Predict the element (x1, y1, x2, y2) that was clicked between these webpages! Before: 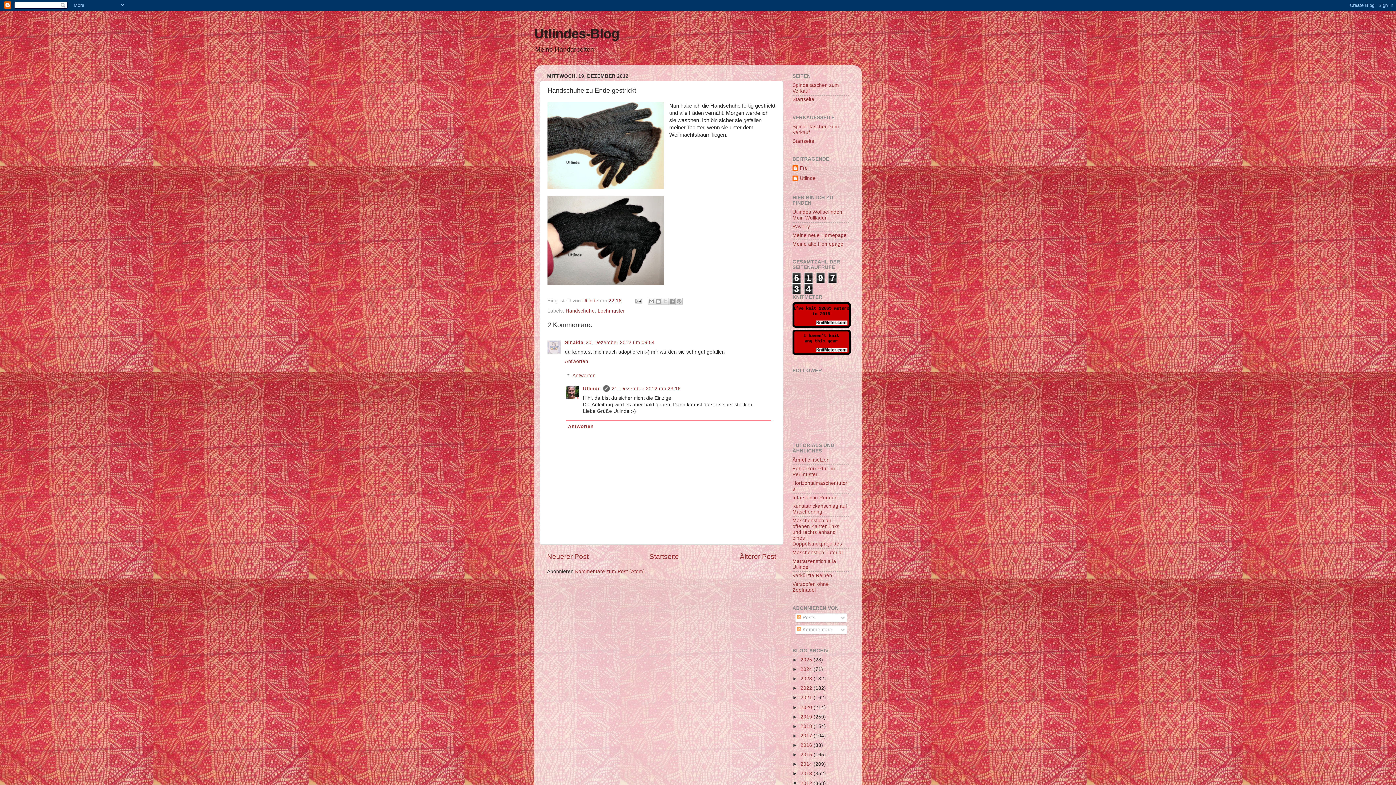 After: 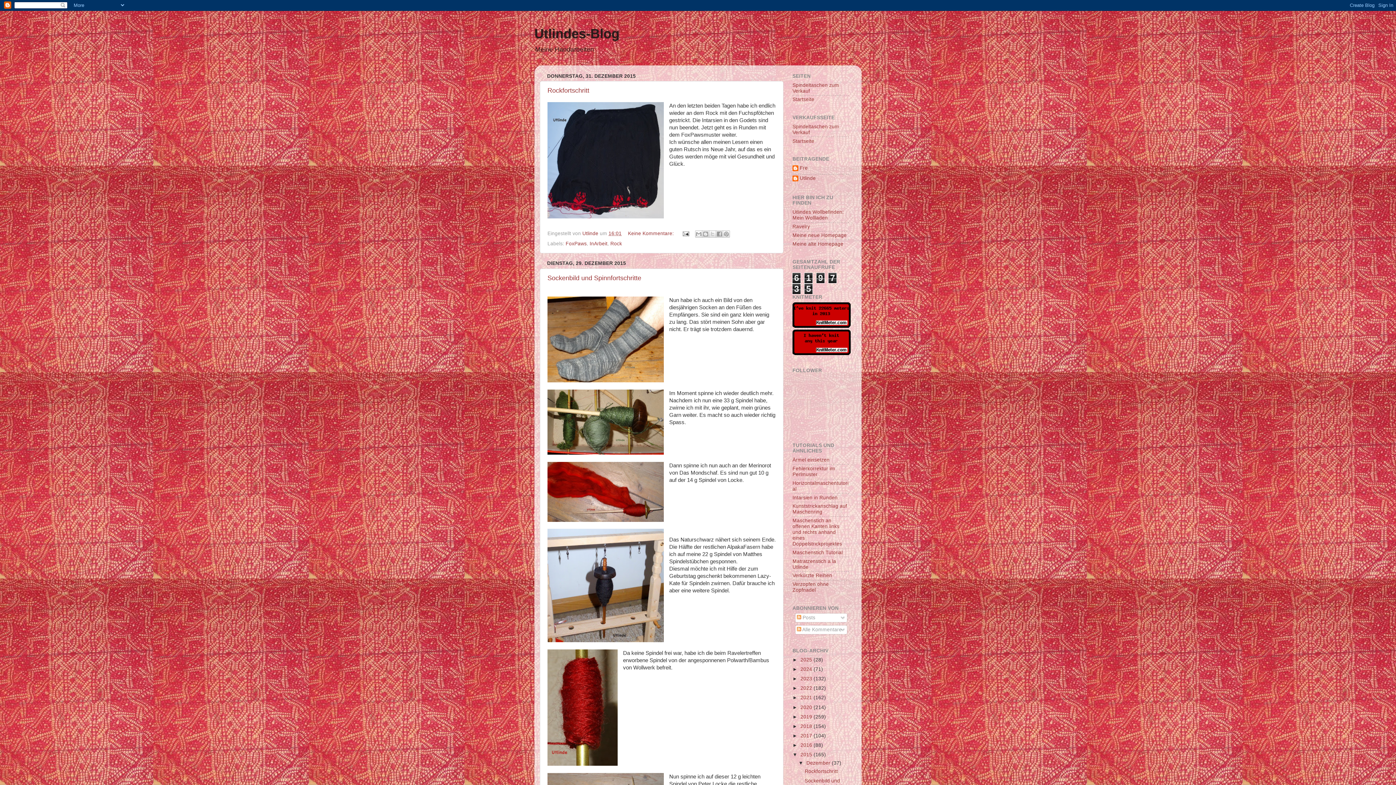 Action: label: 2015  bbox: (800, 752, 813, 757)